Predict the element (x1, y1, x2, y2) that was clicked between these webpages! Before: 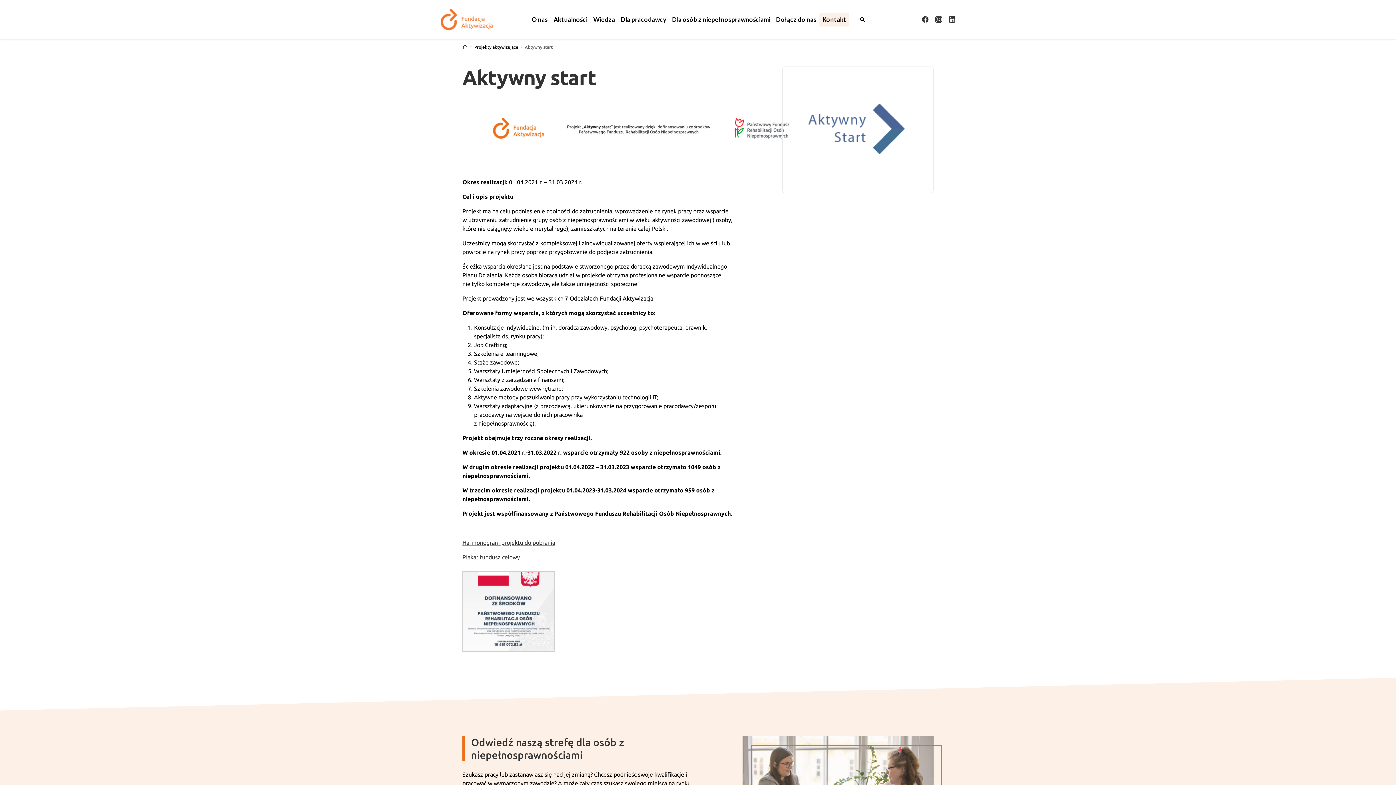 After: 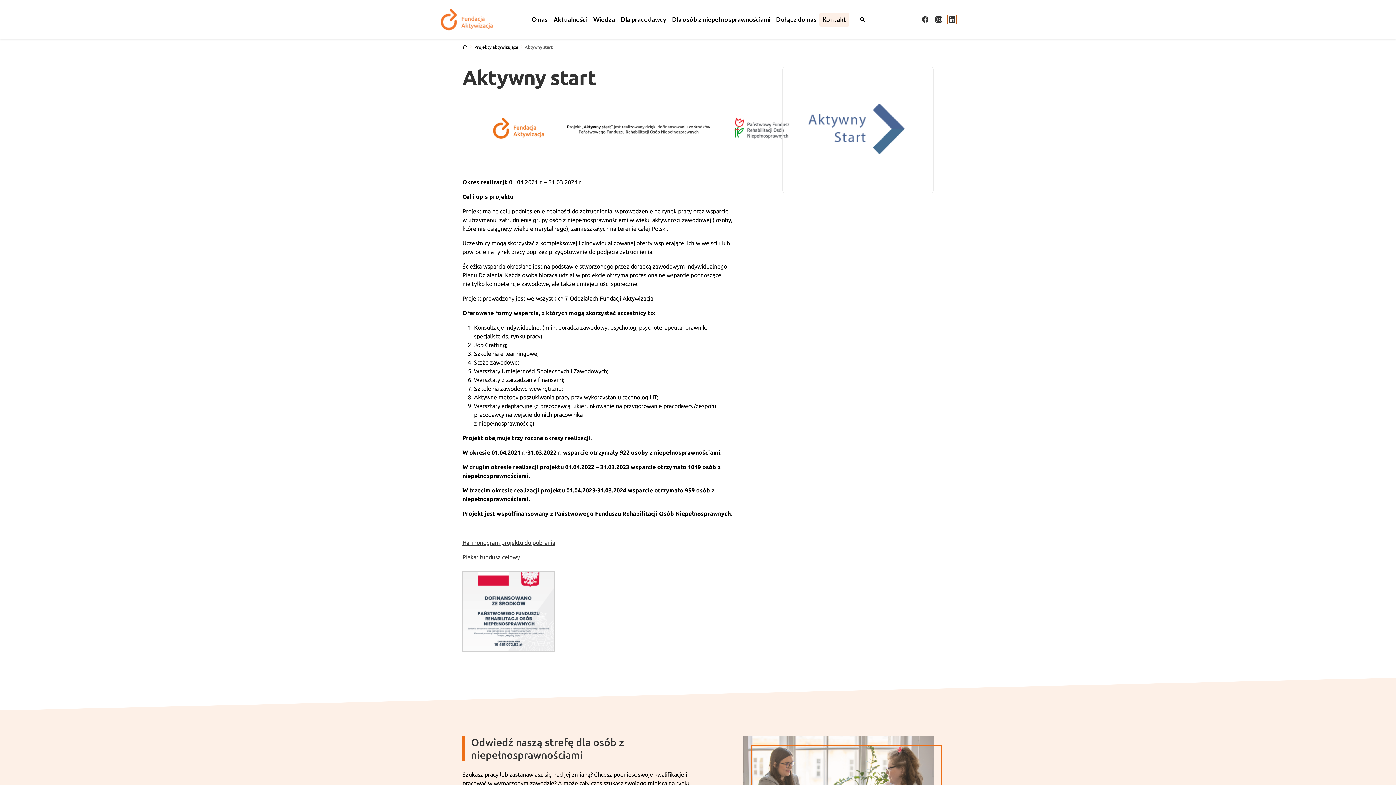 Action: bbox: (948, 16, 955, 23) label: Profil na LinkedIn. Strona otwiera się w nowym oknie.